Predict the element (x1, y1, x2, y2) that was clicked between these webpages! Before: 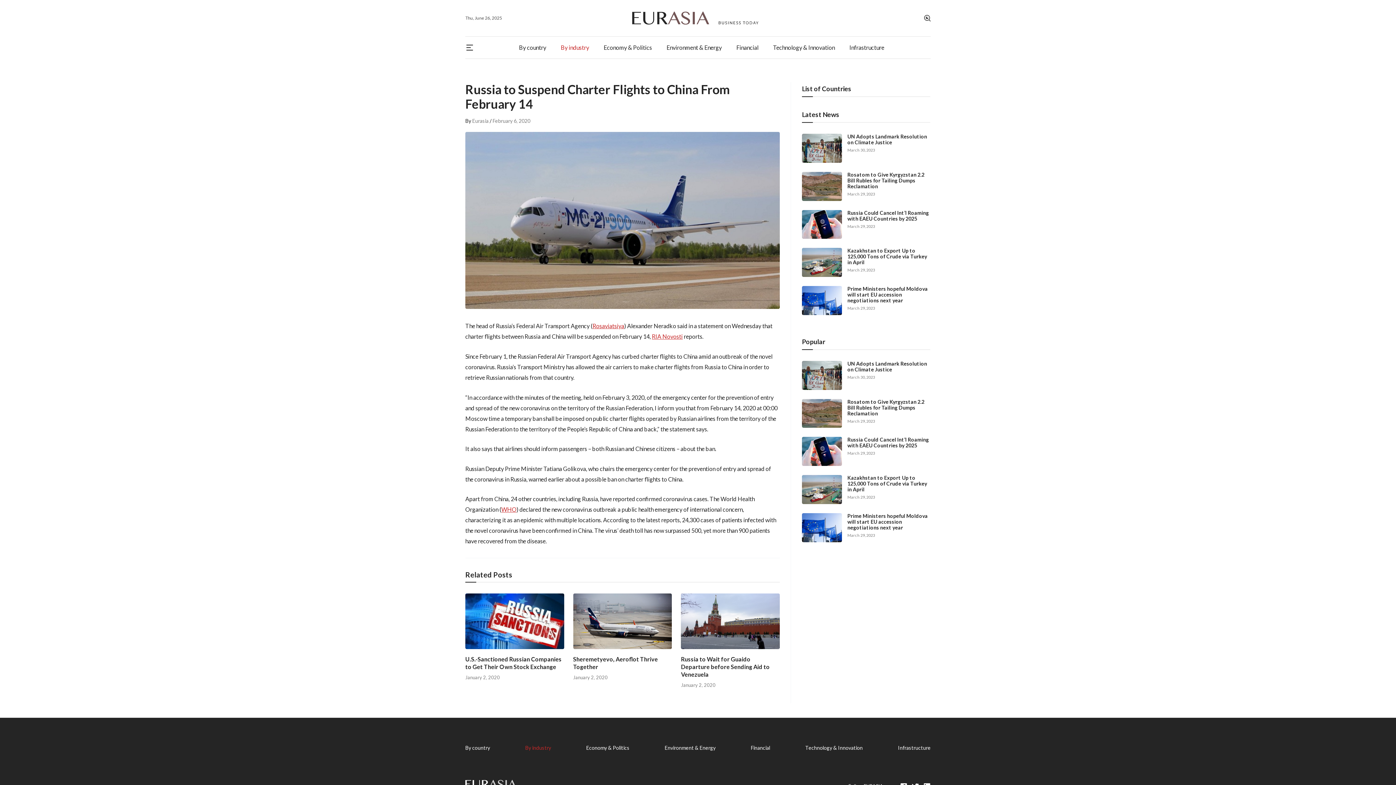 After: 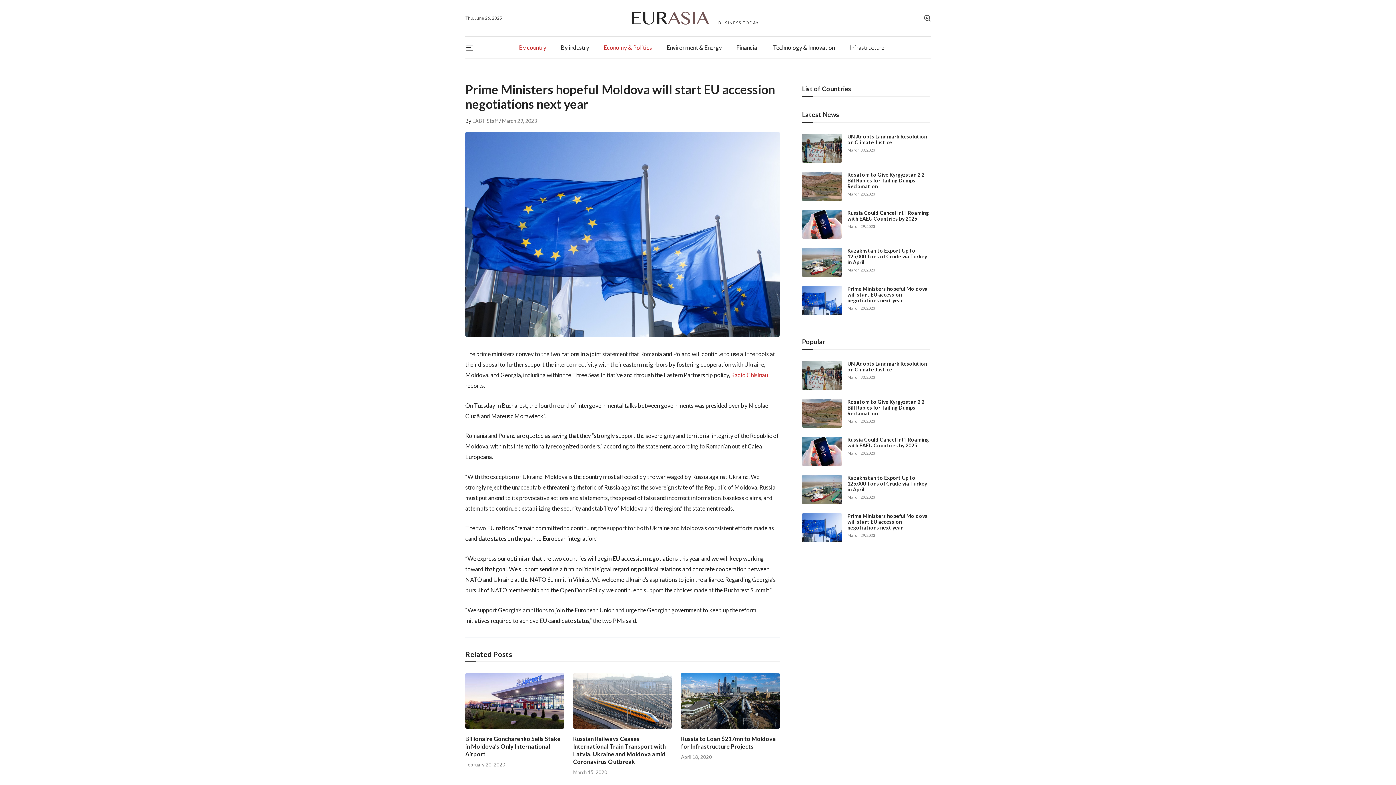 Action: label: Prime Ministers hopeful Moldova will start EU accession negotiations next year bbox: (847, 285, 928, 303)